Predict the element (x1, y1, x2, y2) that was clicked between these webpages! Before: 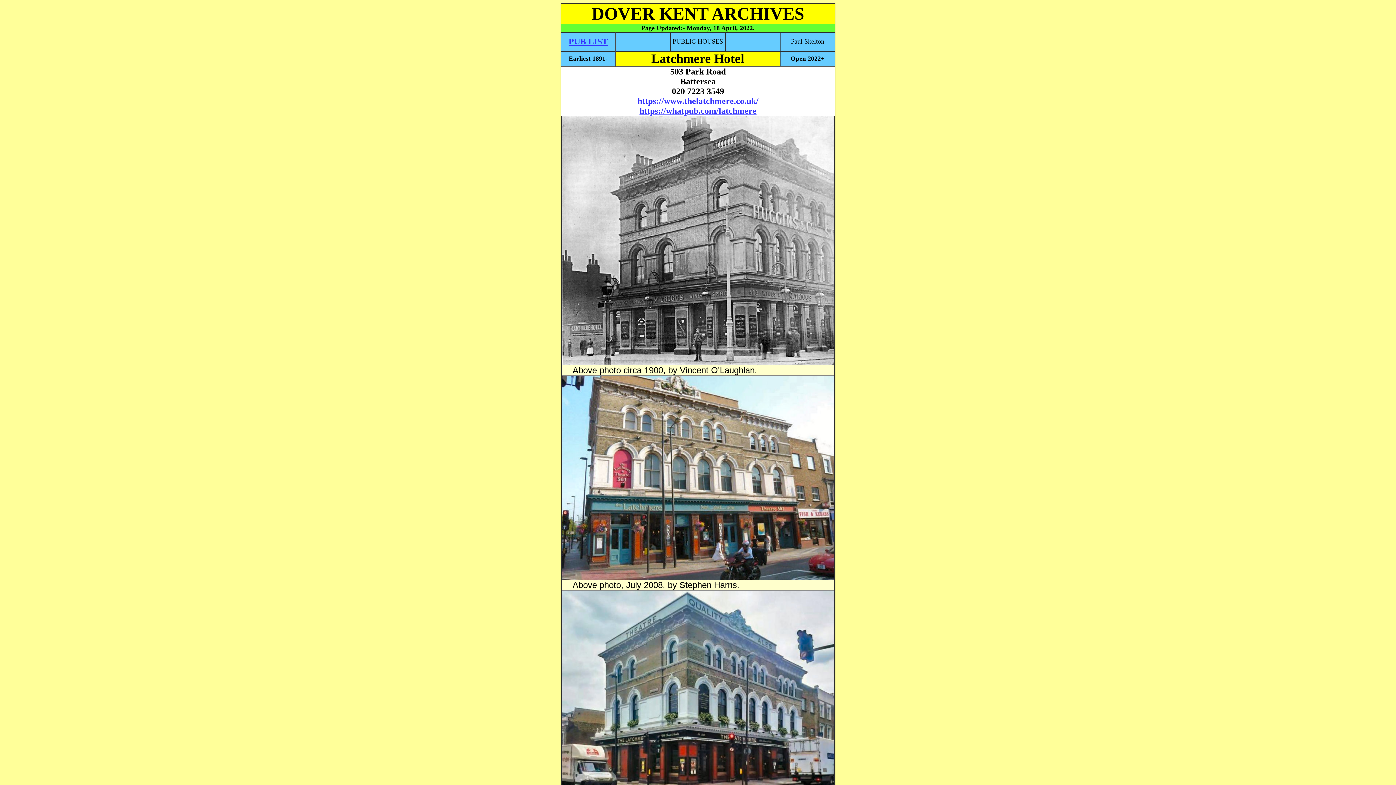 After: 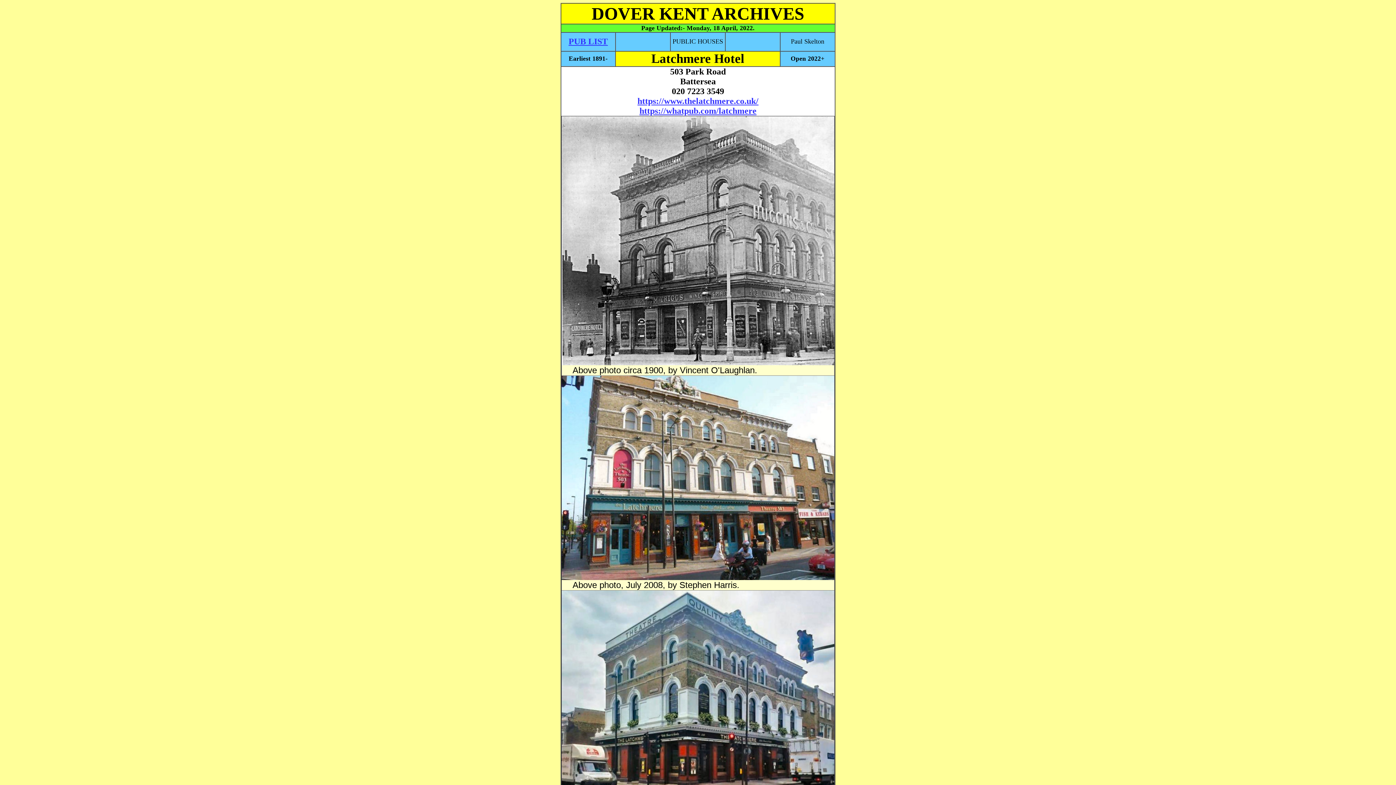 Action: label: https://www.thelatchmere.co.uk/ bbox: (637, 96, 758, 105)